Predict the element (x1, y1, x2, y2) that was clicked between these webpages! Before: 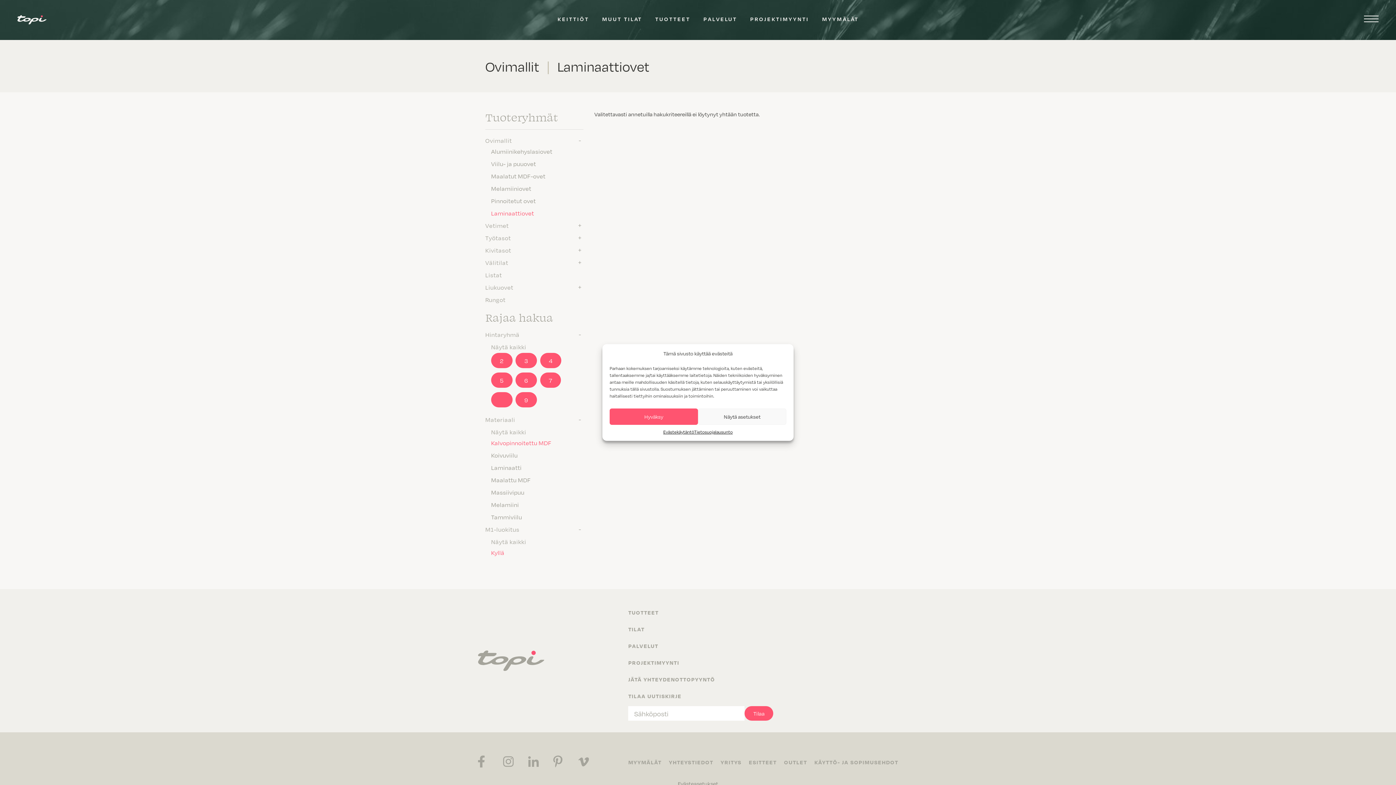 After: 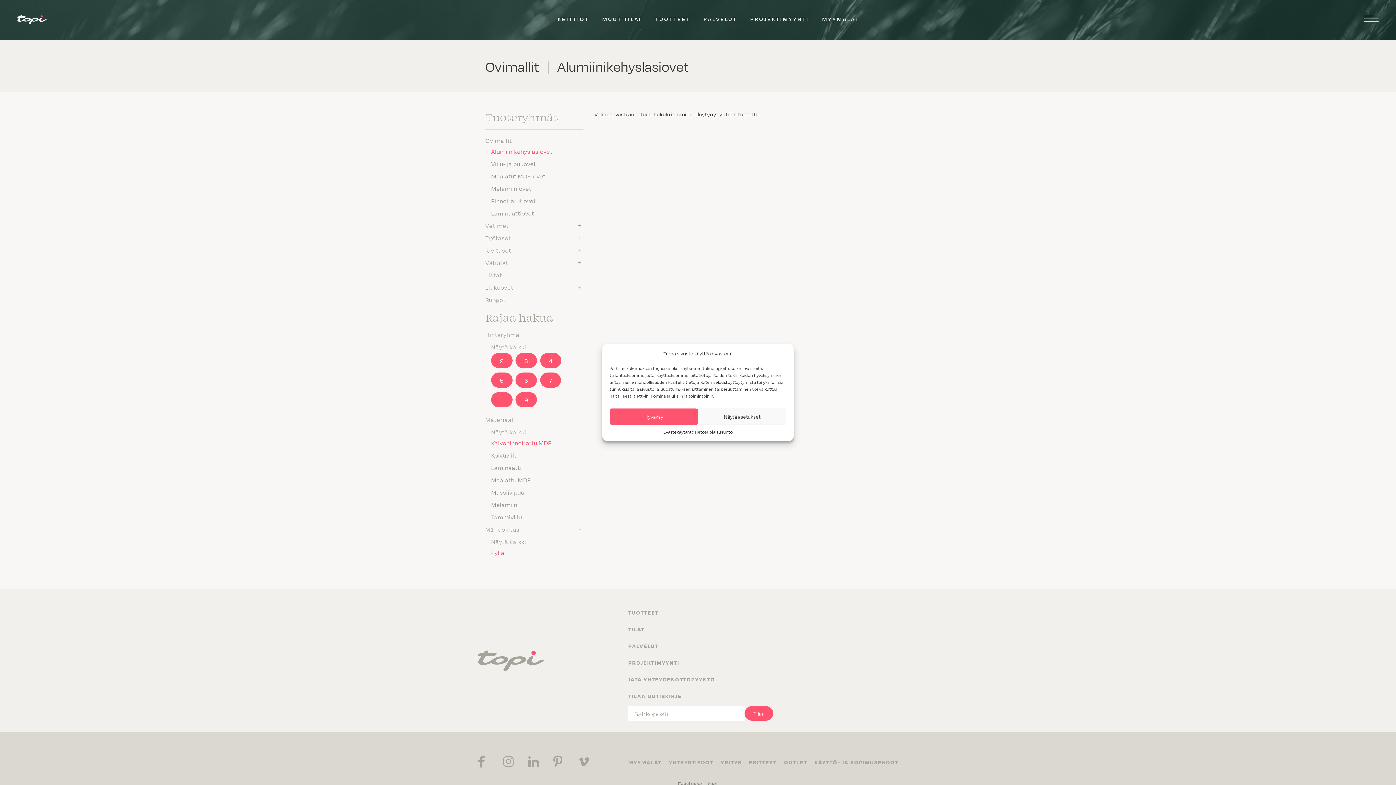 Action: label: Alumiinikehyslasiovet bbox: (491, 147, 552, 155)